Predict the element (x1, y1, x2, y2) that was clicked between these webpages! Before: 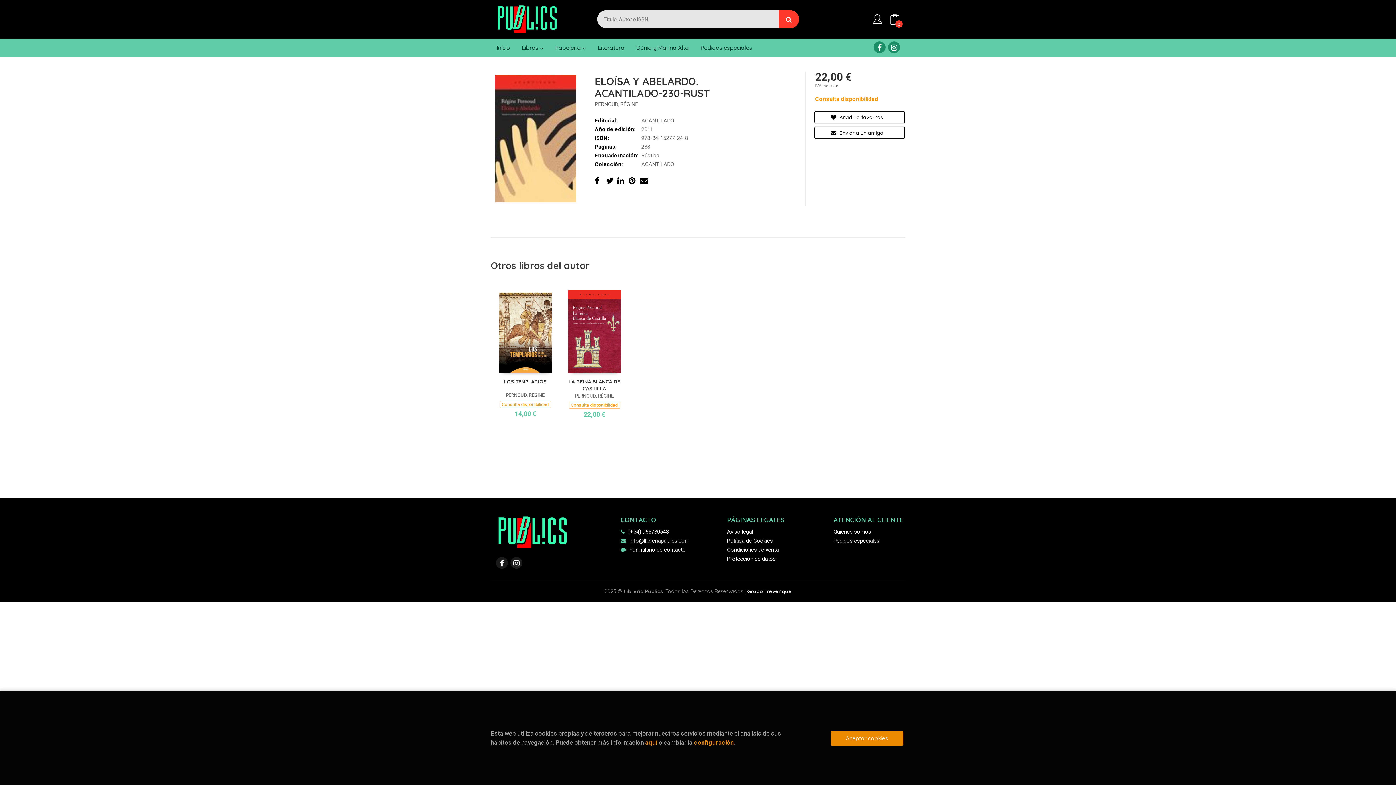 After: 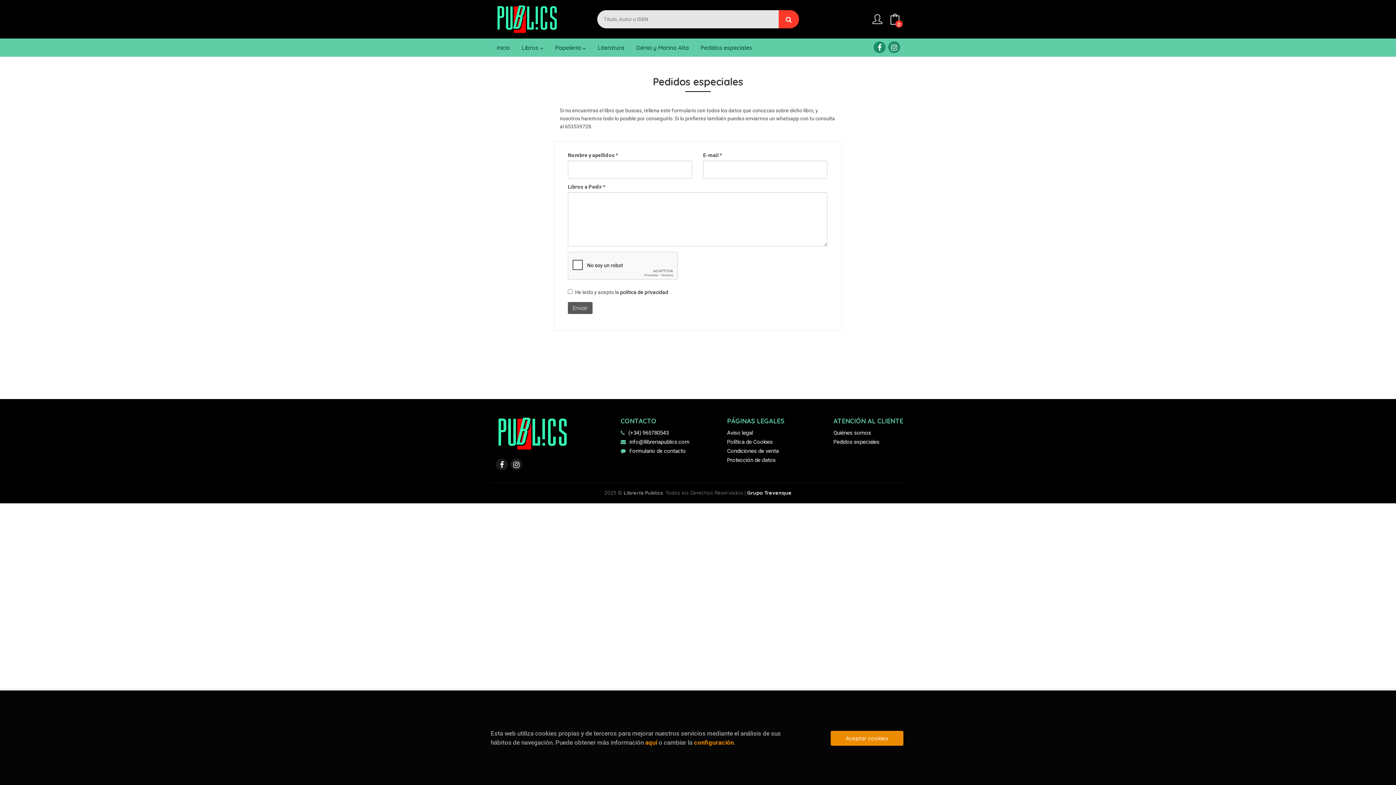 Action: label: Pedidos especiales bbox: (694, 38, 758, 56)